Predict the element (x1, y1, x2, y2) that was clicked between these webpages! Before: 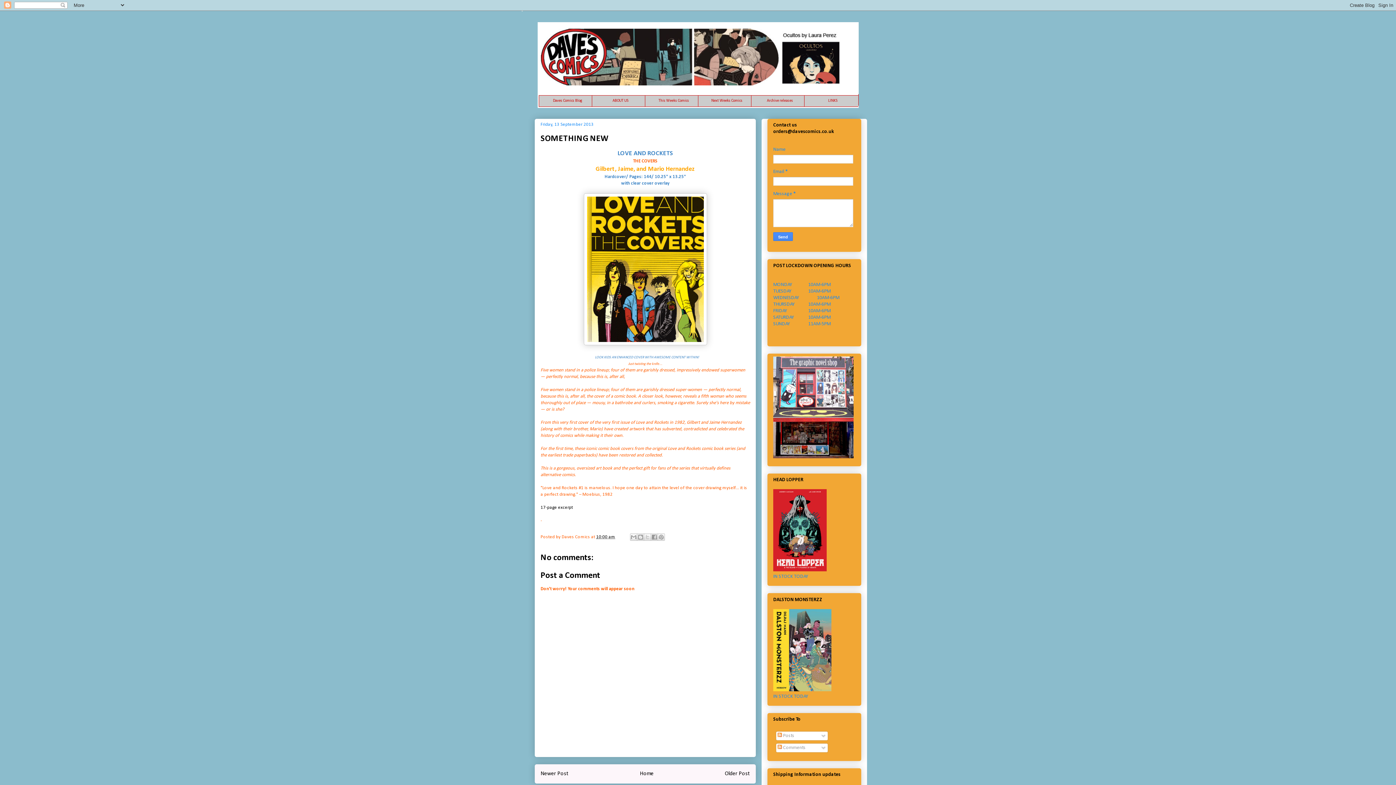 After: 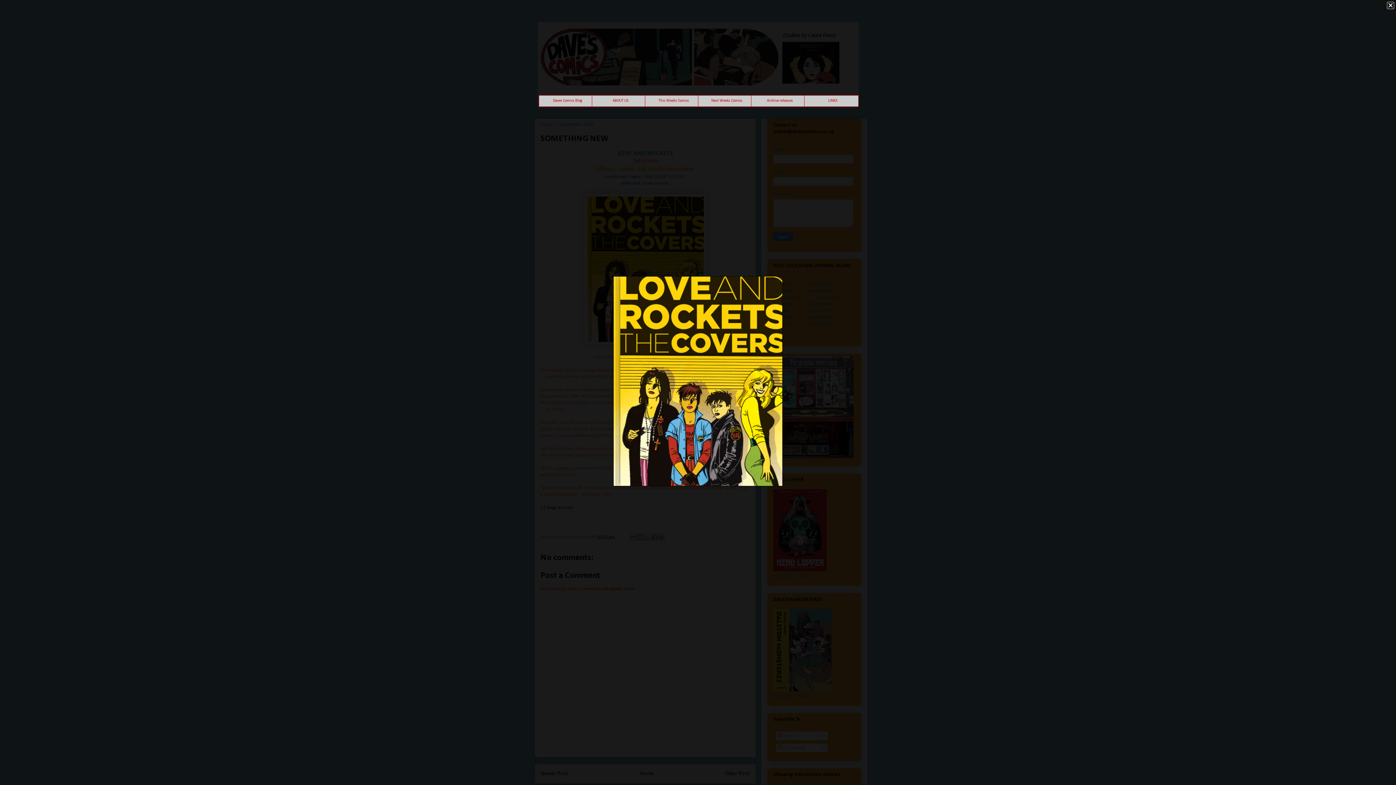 Action: bbox: (583, 341, 707, 346)